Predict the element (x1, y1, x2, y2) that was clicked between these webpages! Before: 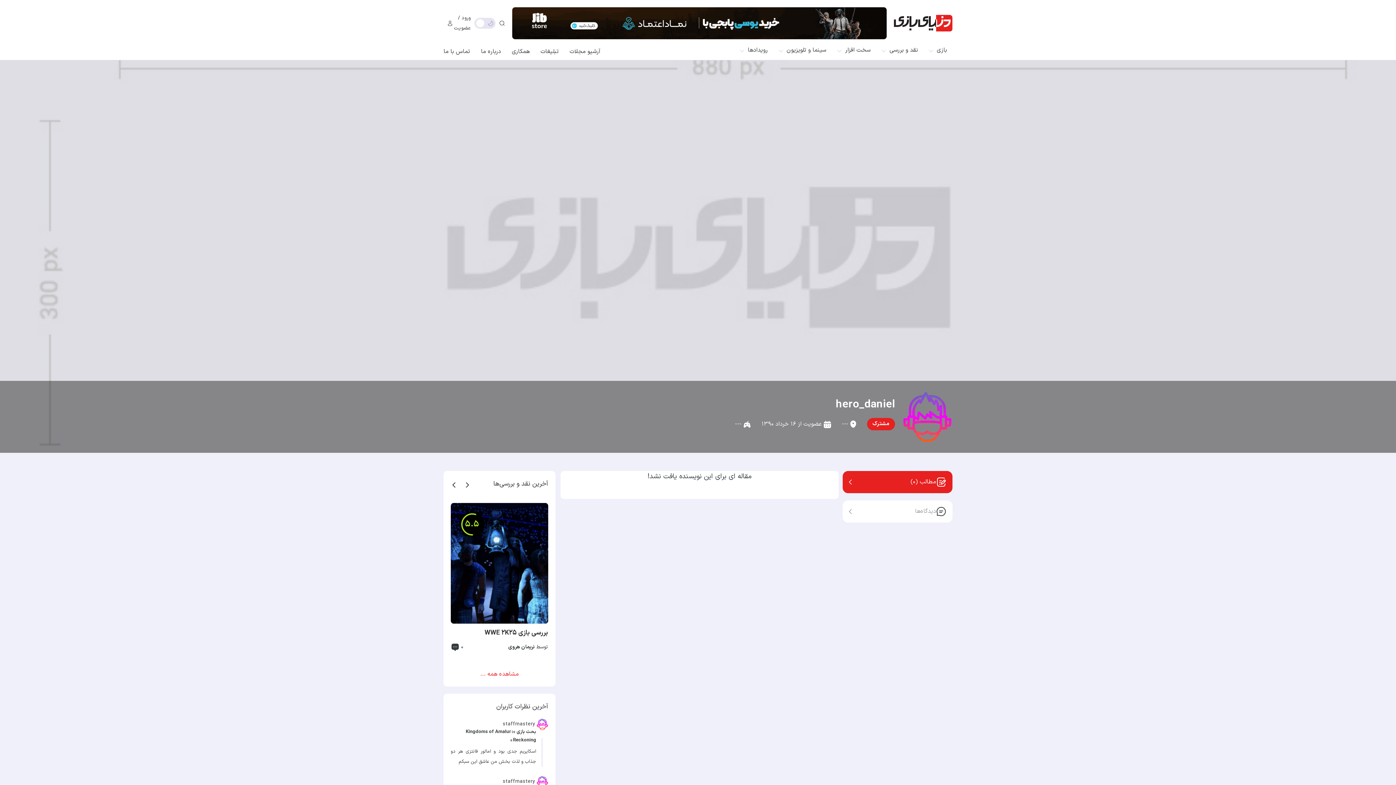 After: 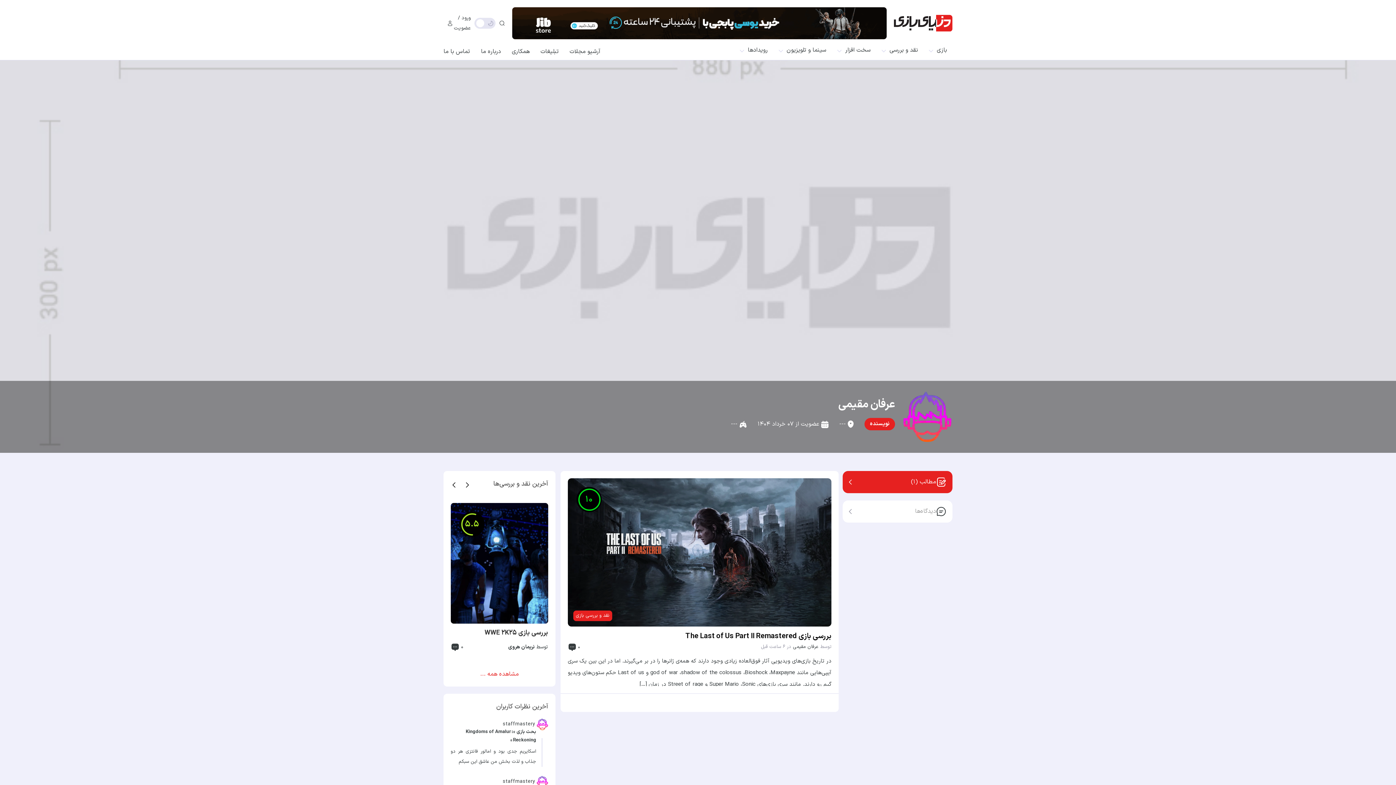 Action: bbox: (506, 654, 534, 662) label: عرفان مقیمی